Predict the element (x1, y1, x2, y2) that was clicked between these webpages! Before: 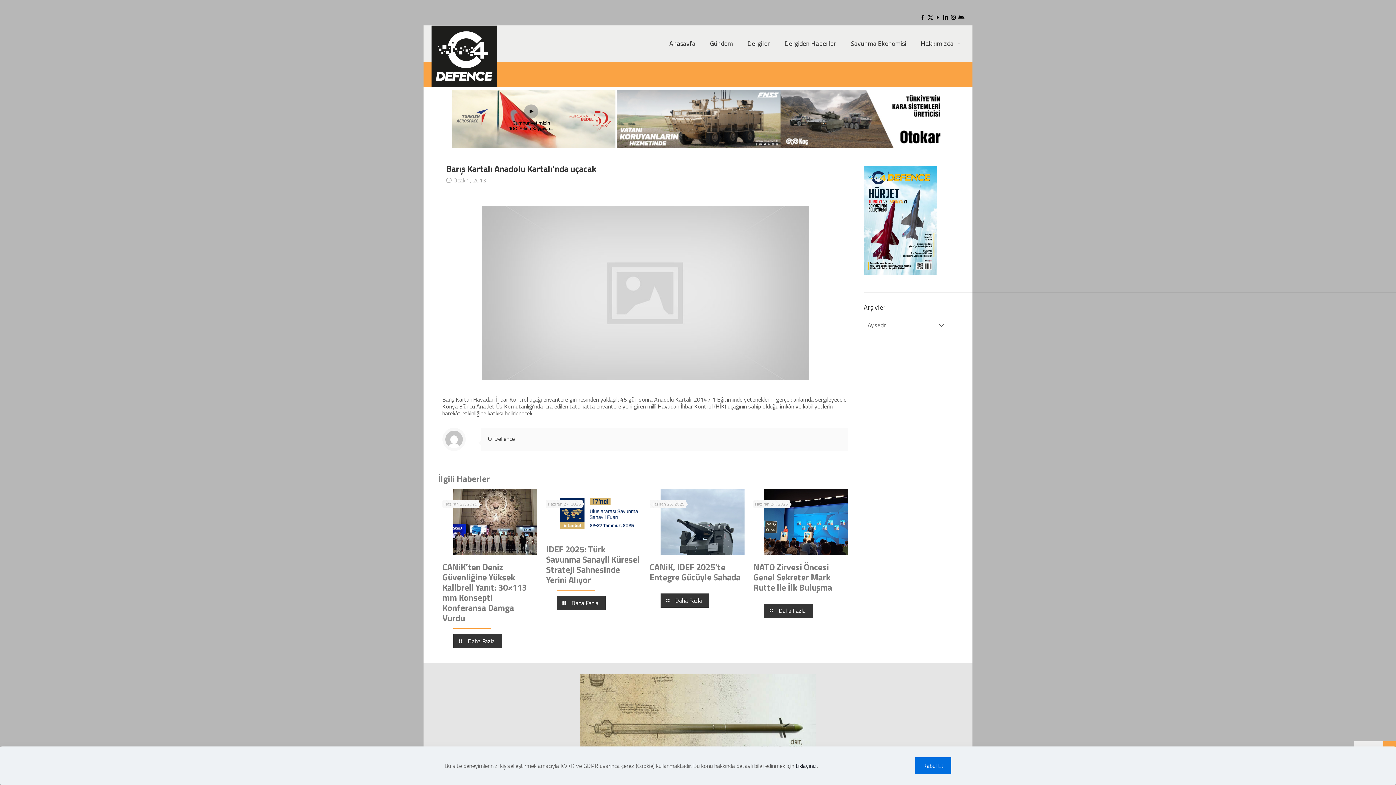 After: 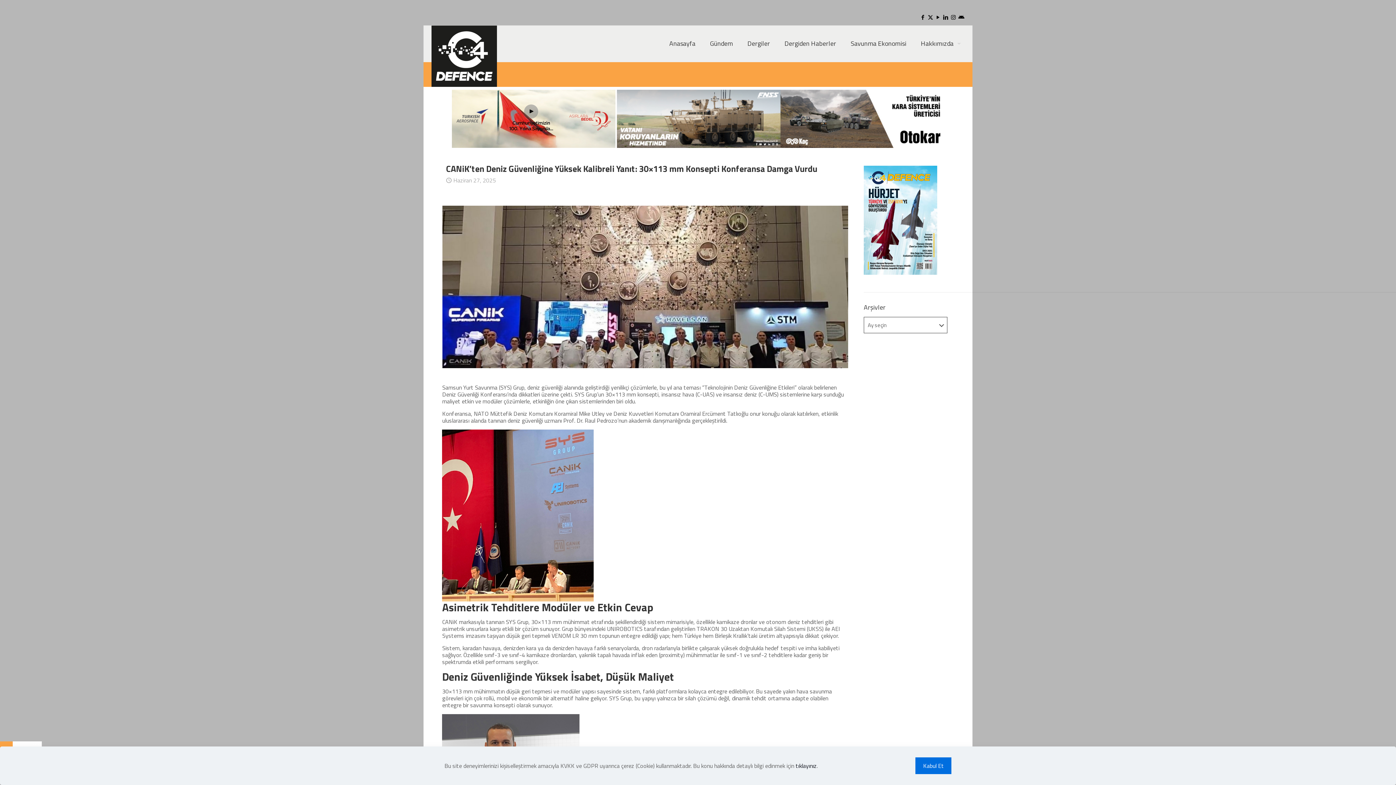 Action: bbox: (453, 634, 502, 648) label: Daha Fazla